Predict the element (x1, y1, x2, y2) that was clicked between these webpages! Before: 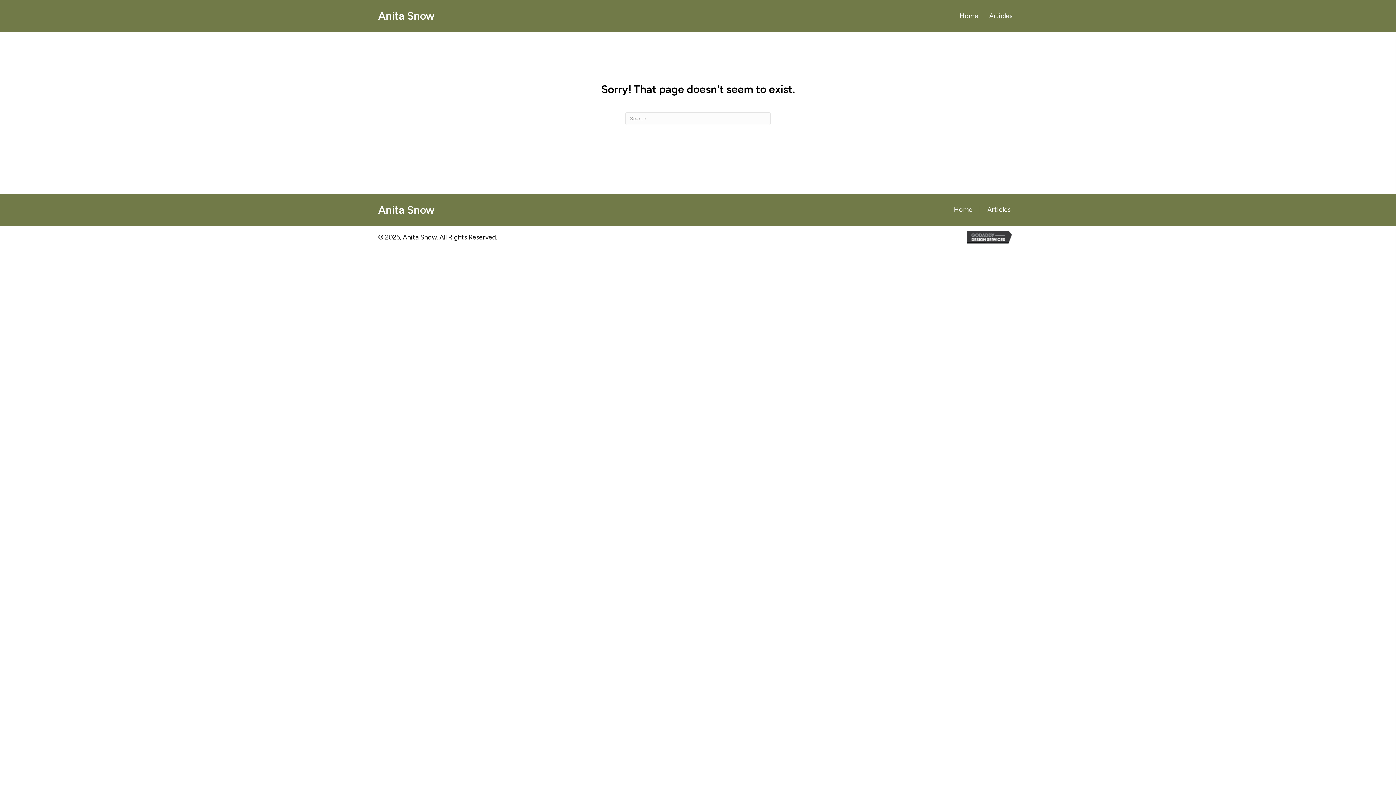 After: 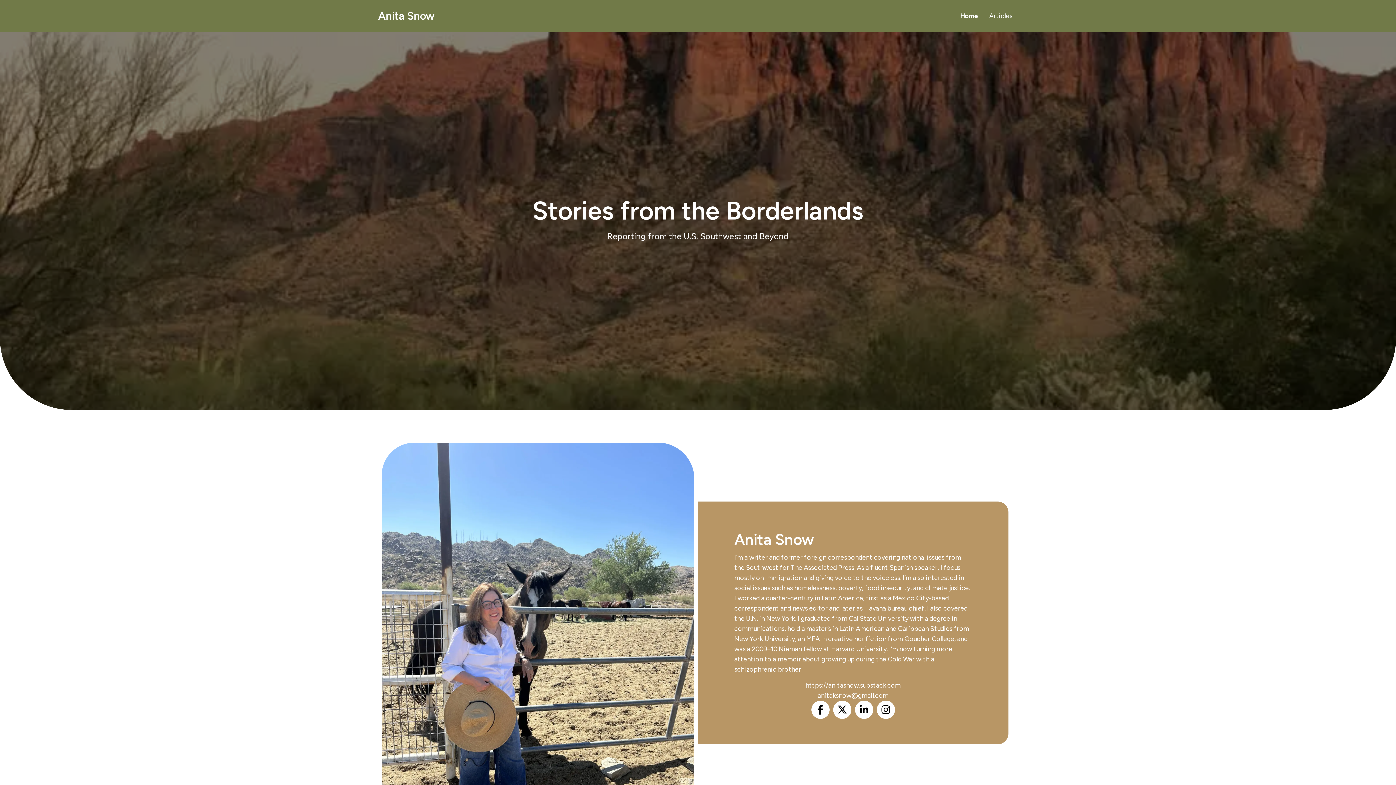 Action: label: Home bbox: (960, 12, 978, 19)